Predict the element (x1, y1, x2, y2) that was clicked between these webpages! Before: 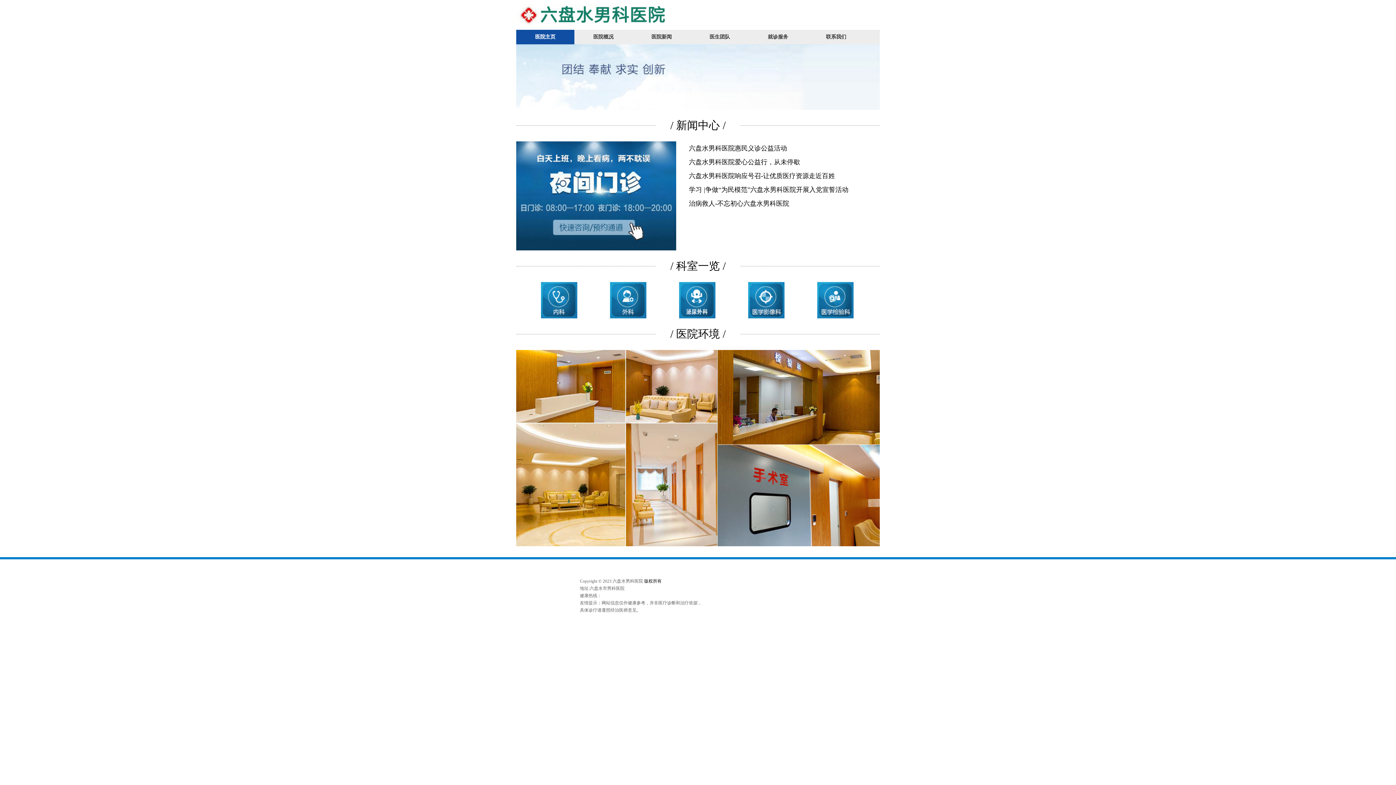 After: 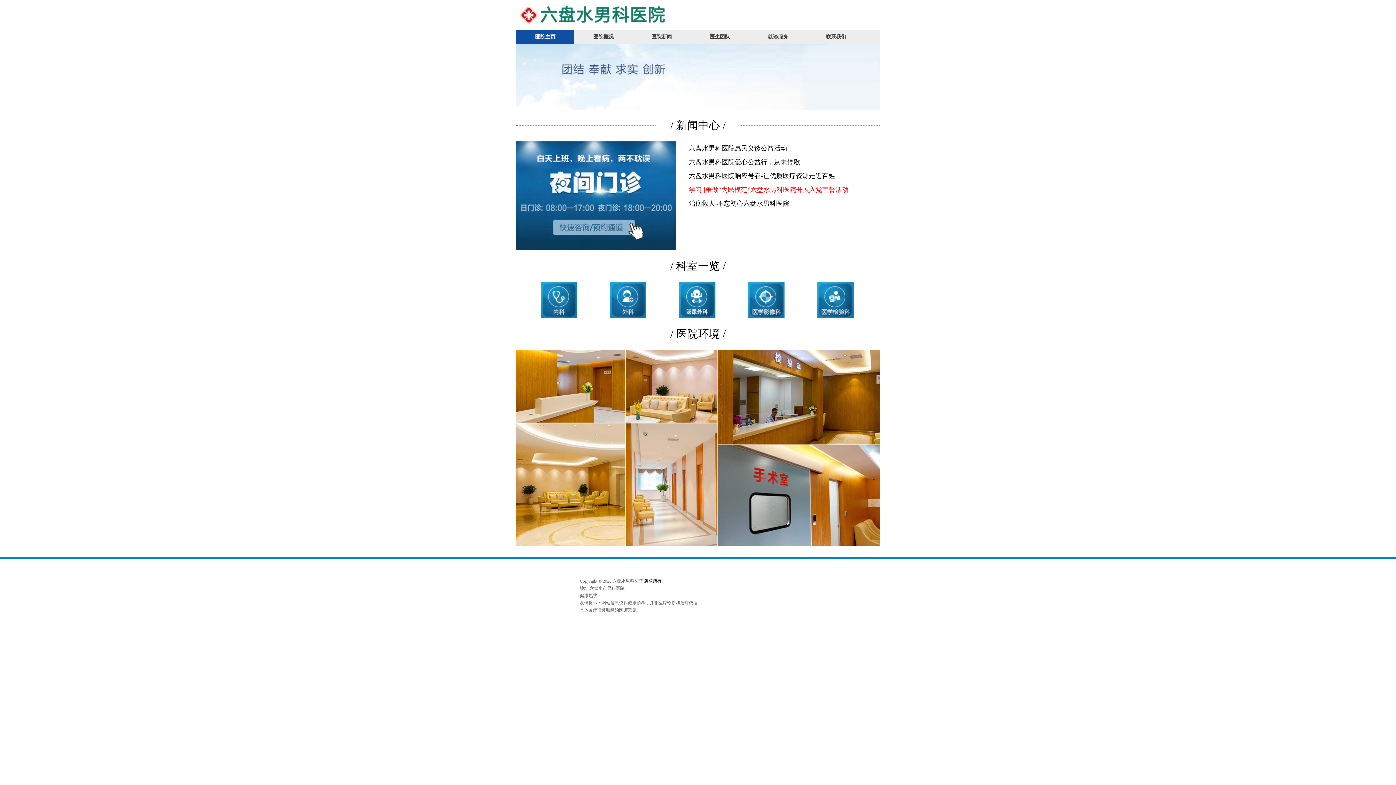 Action: label: 学习 |争做“为民模范”六盘水男科医院开展入党宣誓活动 bbox: (689, 182, 857, 196)